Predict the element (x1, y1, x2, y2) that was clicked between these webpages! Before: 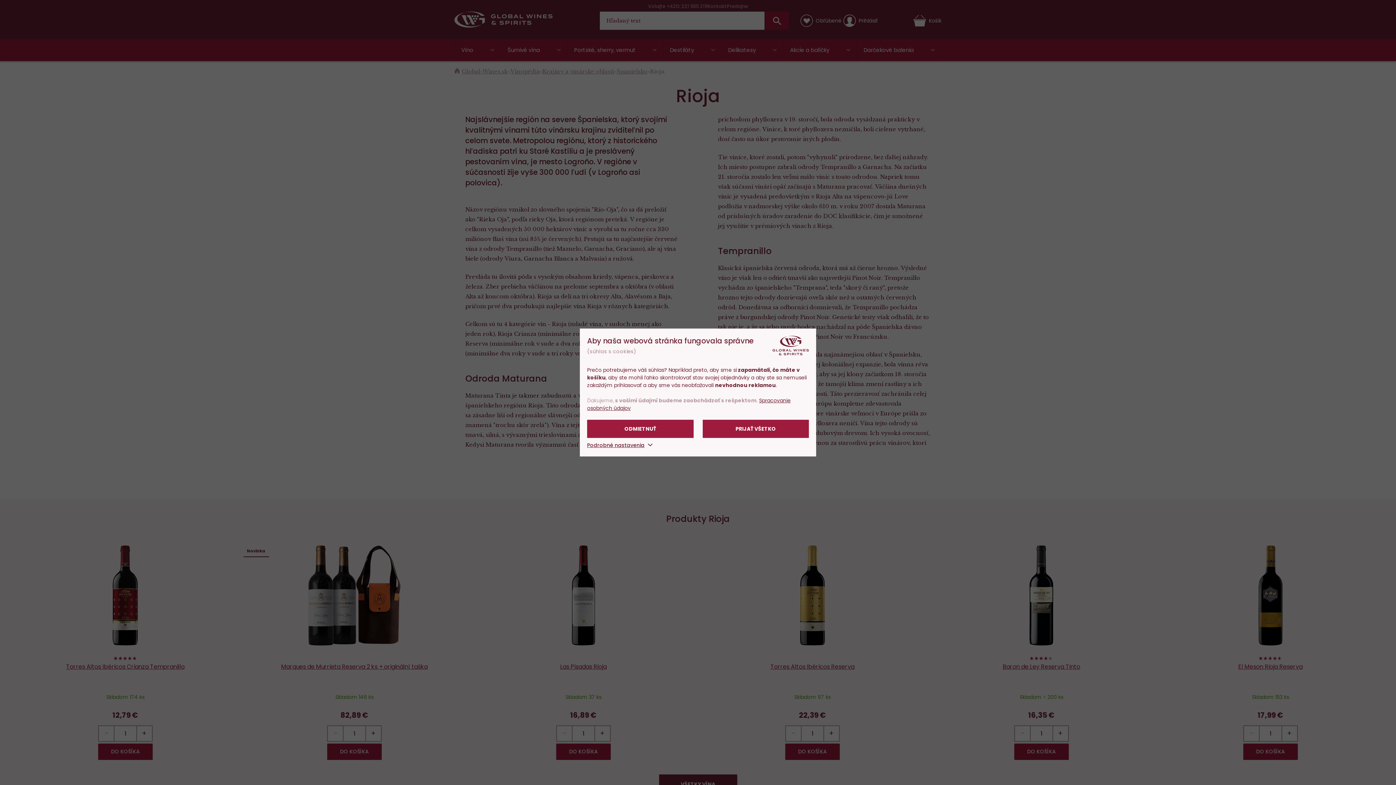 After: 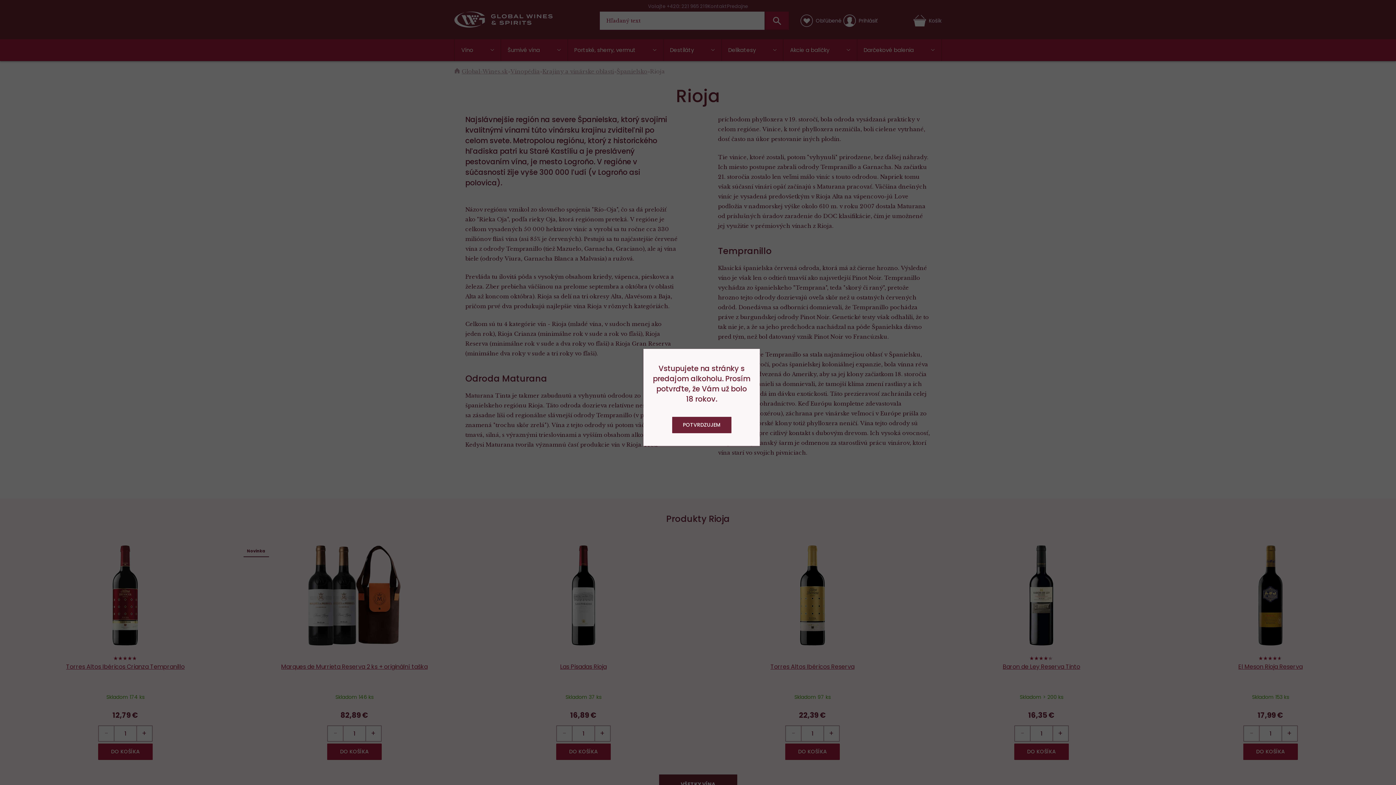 Action: label: PRIJAŤ VŠETKO bbox: (702, 420, 809, 438)